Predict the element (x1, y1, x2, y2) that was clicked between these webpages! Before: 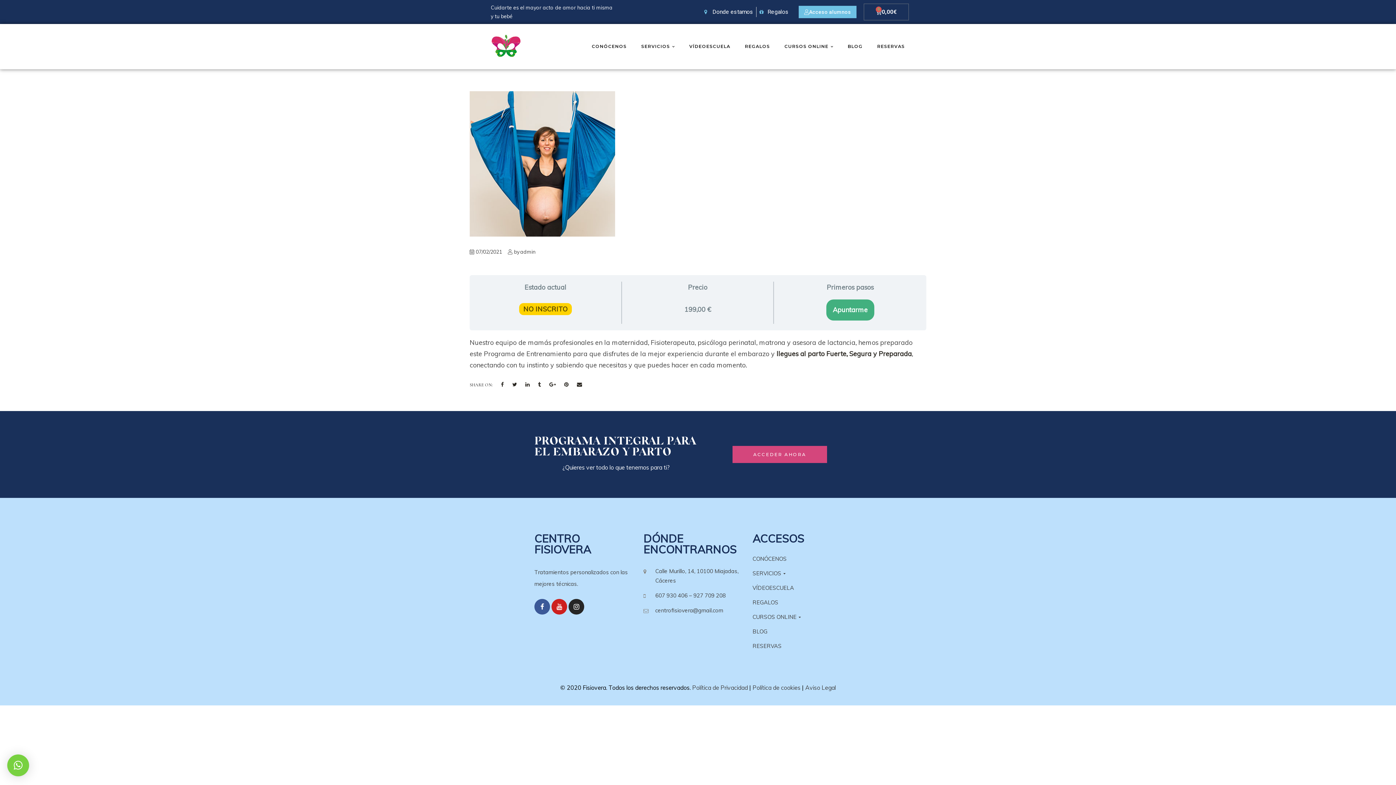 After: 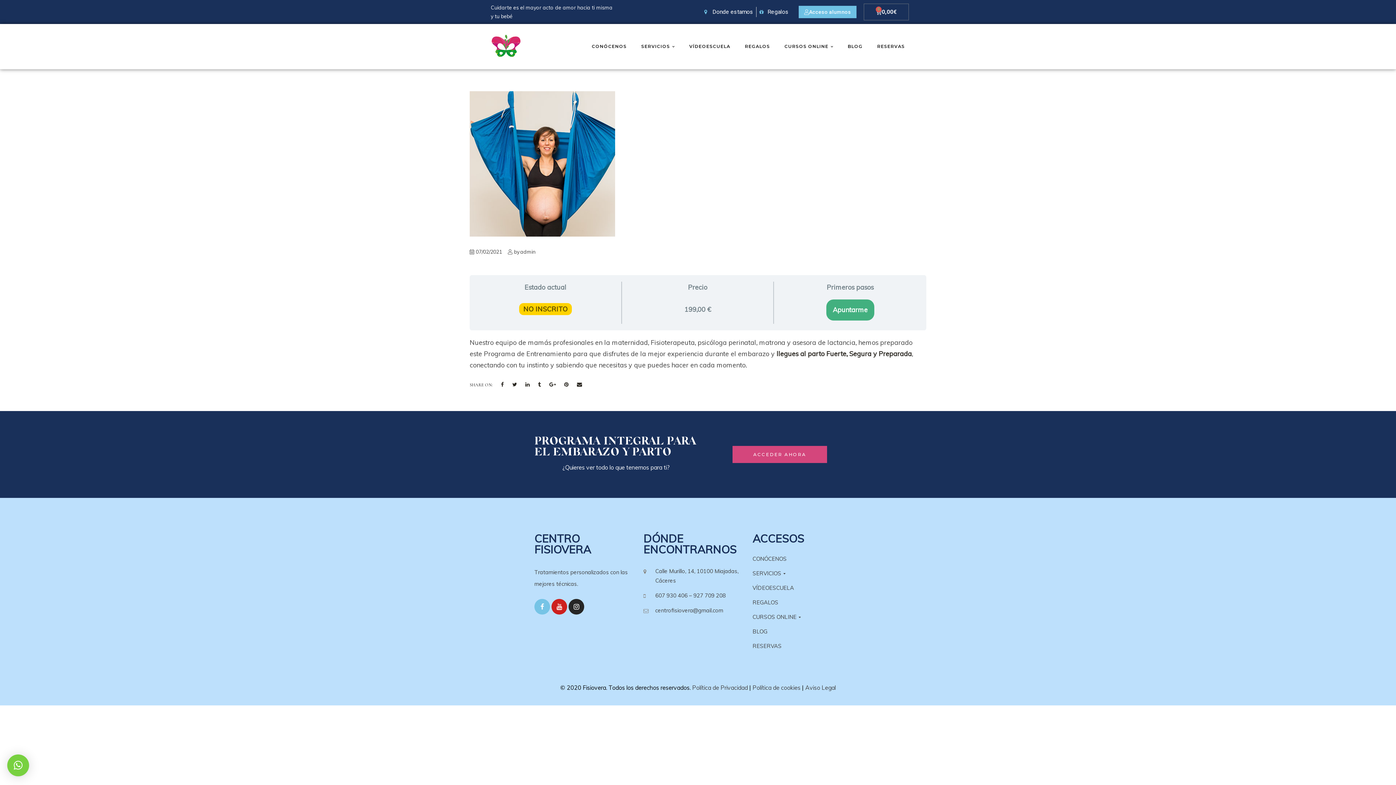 Action: label: Facebook bbox: (534, 599, 550, 615)